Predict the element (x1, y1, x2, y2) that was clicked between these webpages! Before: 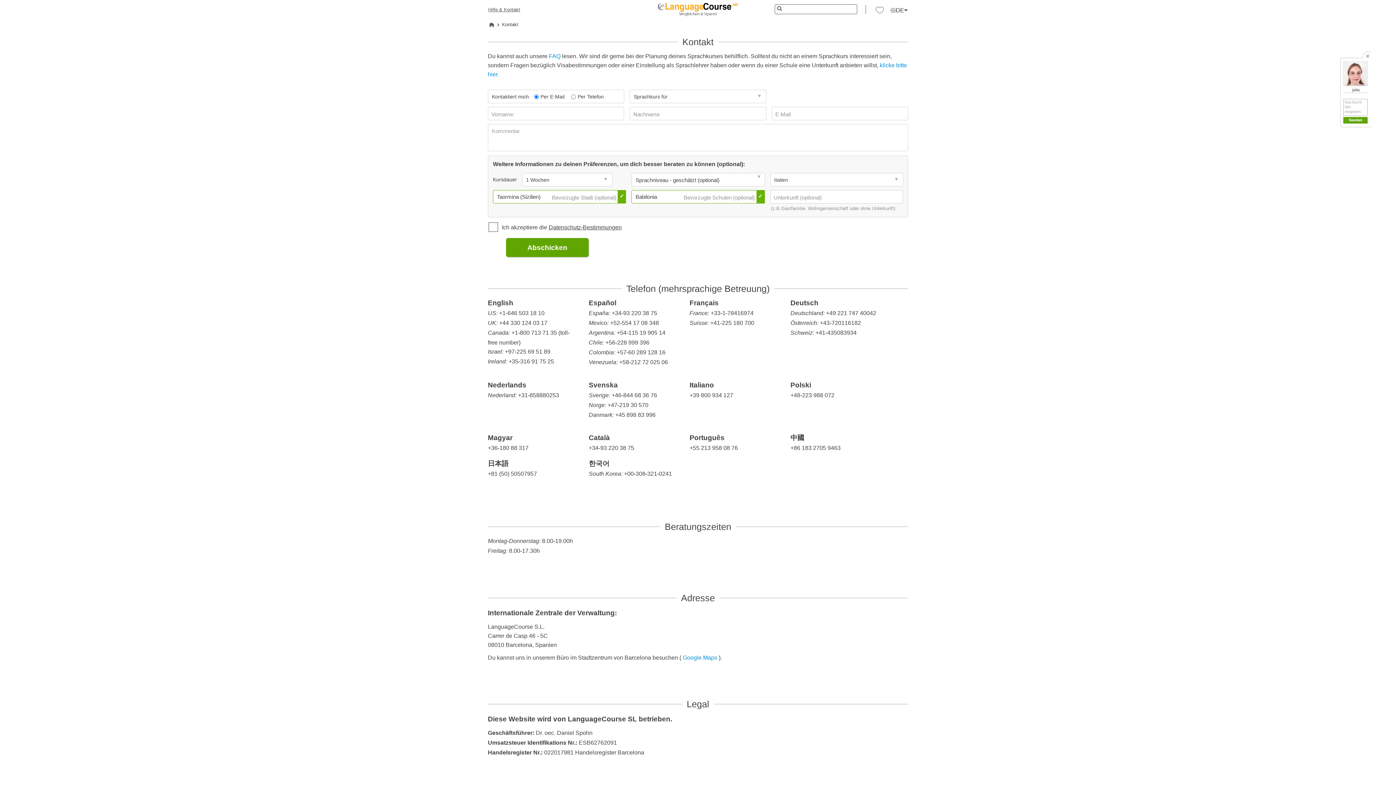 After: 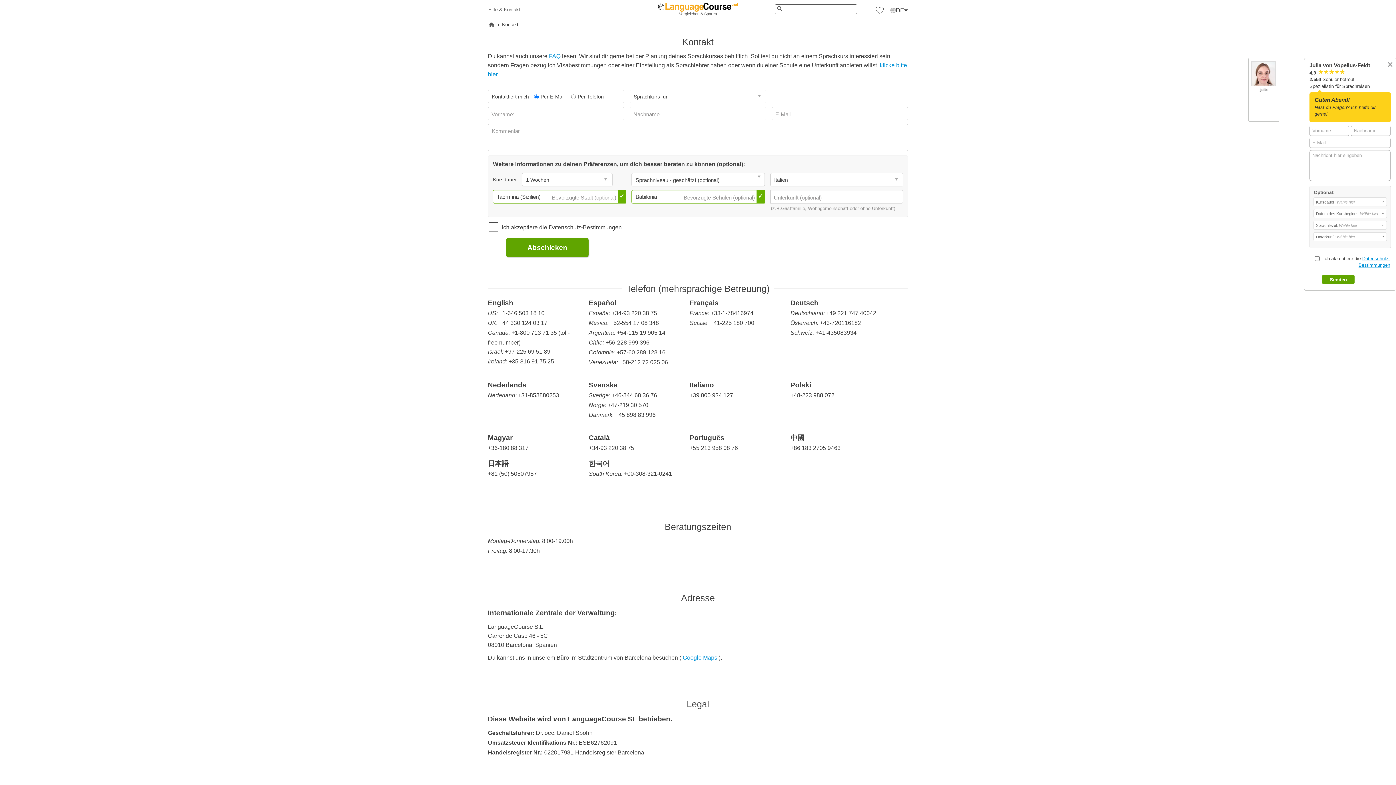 Action: label: Datenschutz-Bestimmungen bbox: (548, 224, 621, 230)